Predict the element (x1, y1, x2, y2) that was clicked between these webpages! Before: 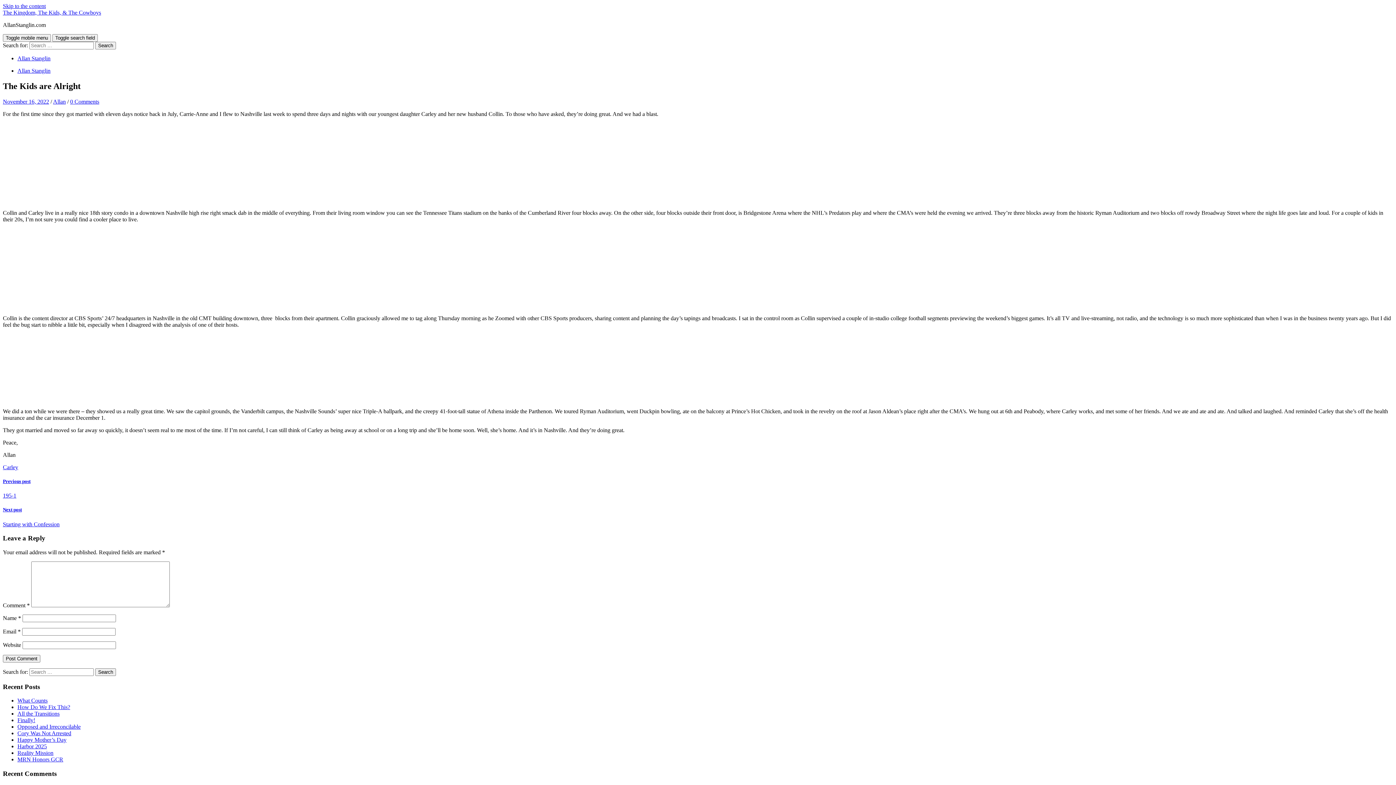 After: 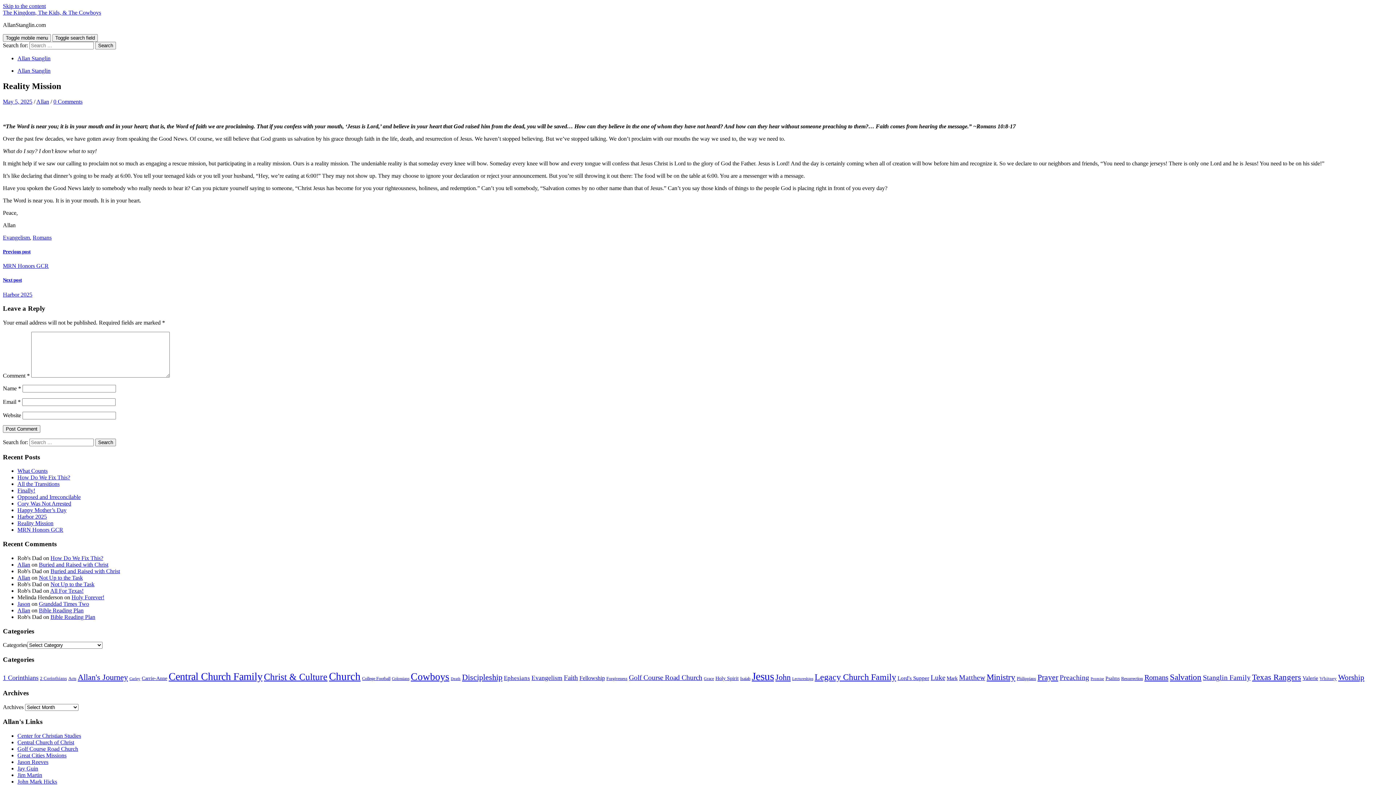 Action: label: Reality Mission bbox: (17, 750, 53, 756)